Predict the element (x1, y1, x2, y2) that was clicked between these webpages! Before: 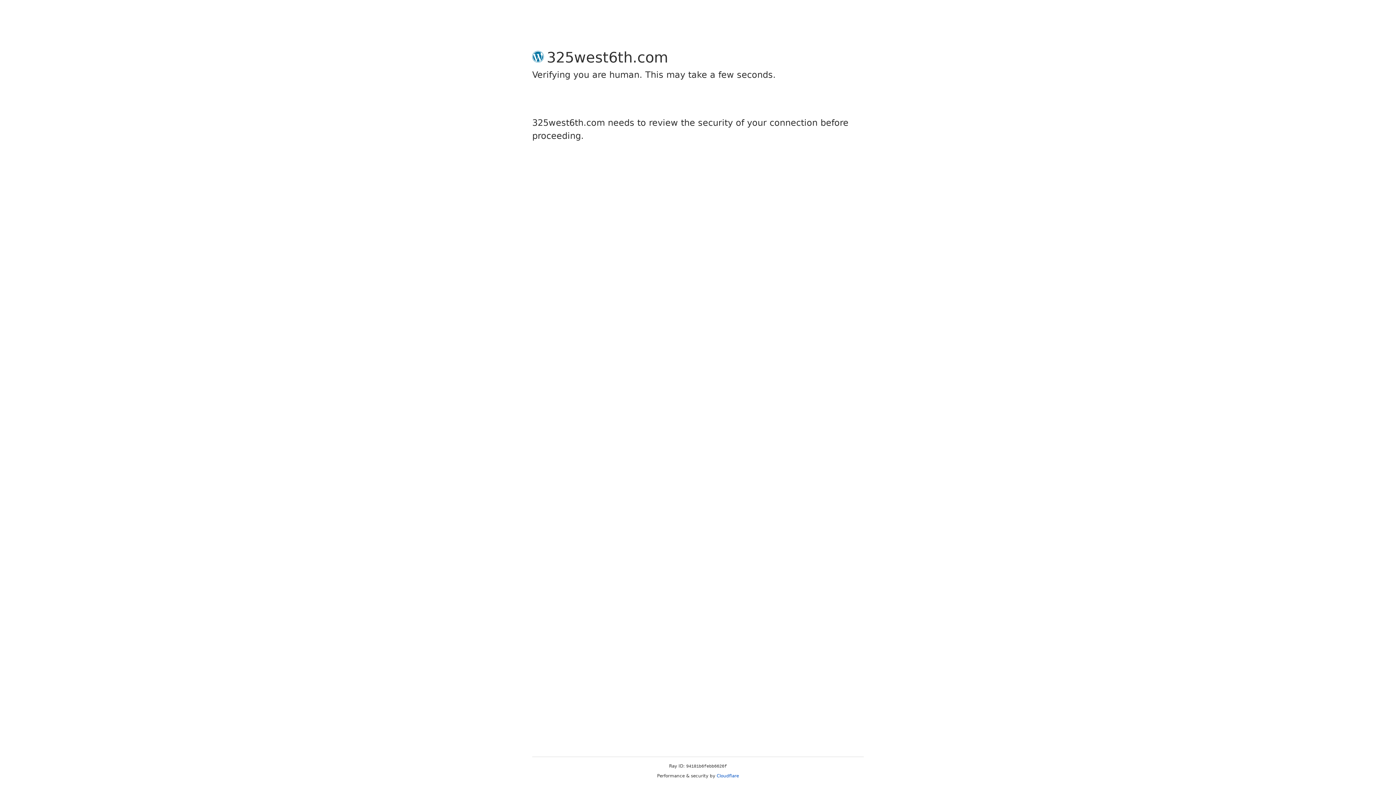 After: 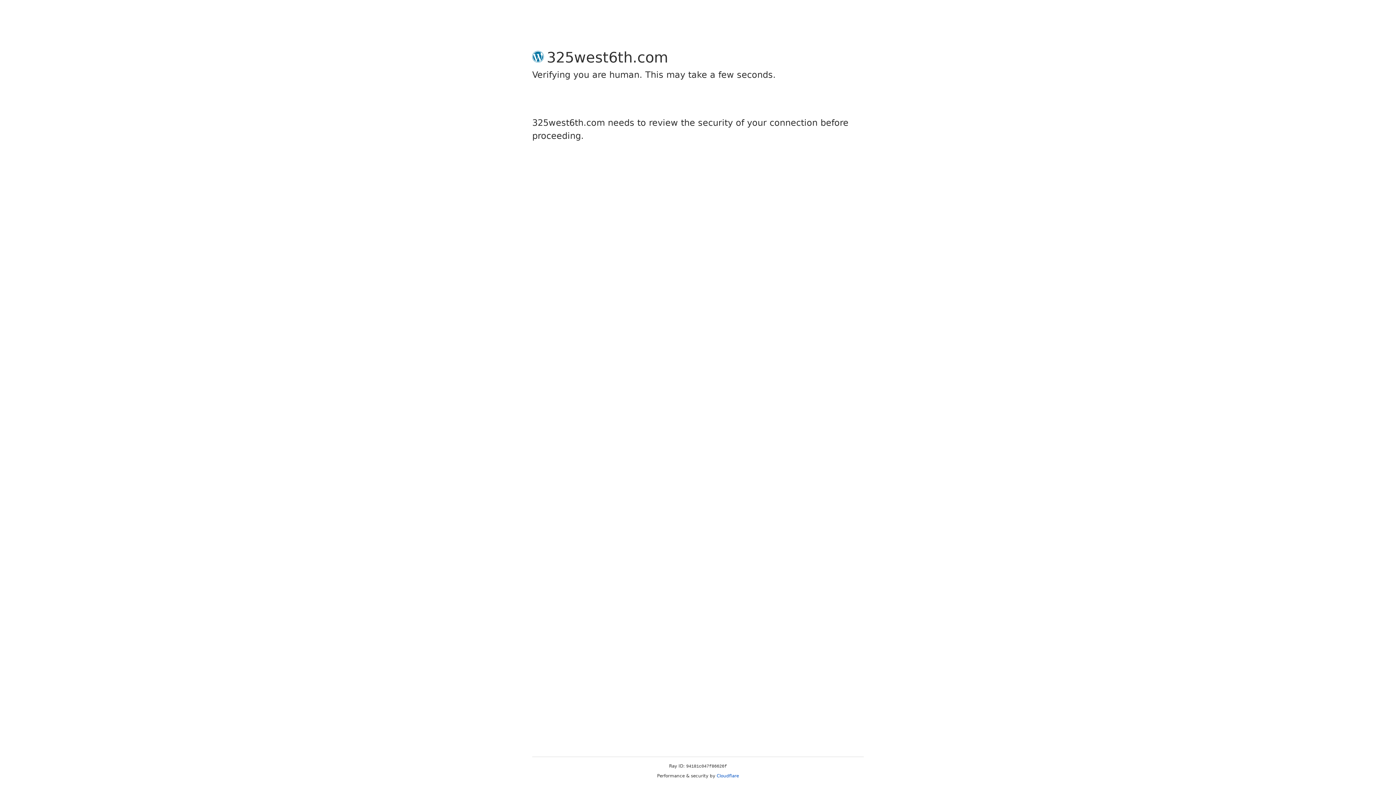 Action: label: Cloudflare bbox: (716, 773, 739, 778)